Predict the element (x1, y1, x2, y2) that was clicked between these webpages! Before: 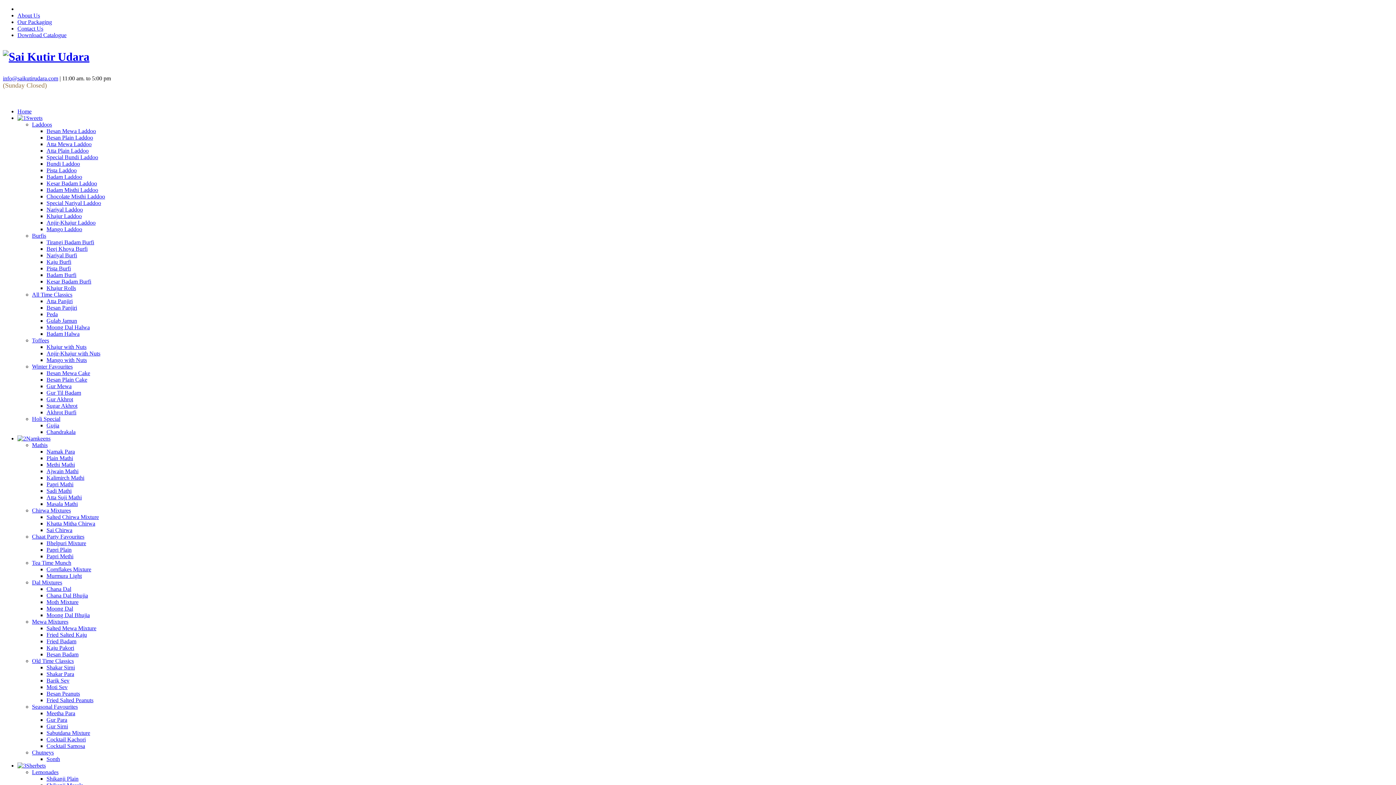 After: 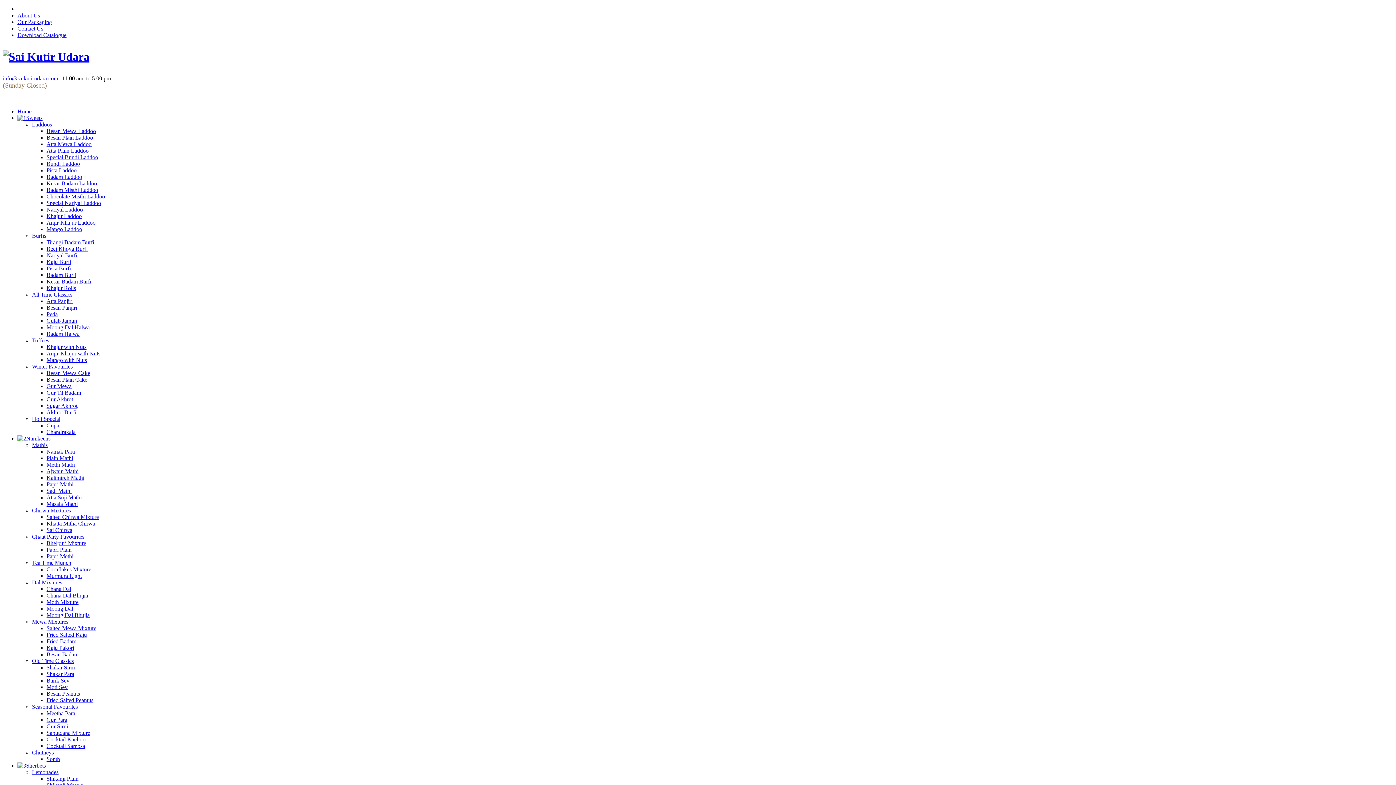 Action: label: Sugar Akhrot bbox: (46, 402, 77, 409)